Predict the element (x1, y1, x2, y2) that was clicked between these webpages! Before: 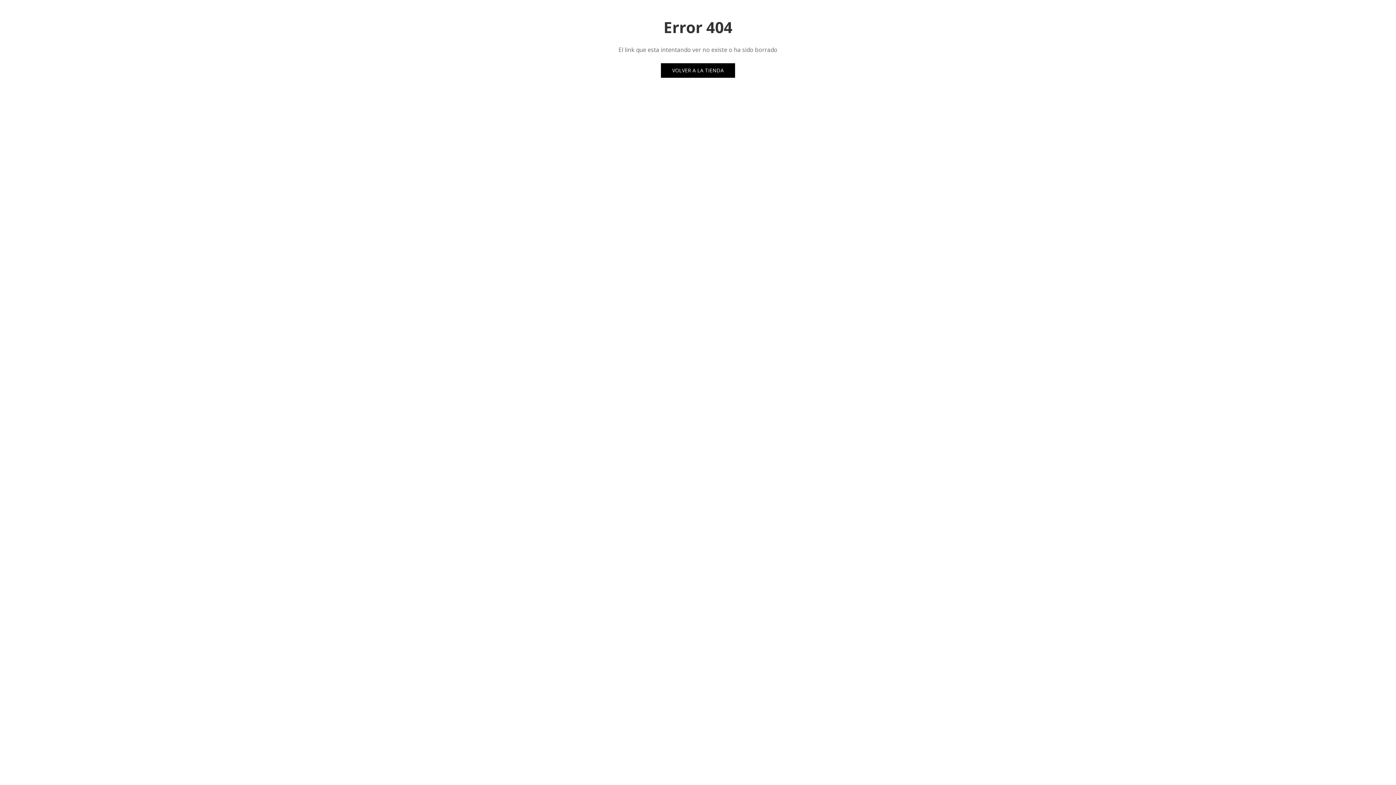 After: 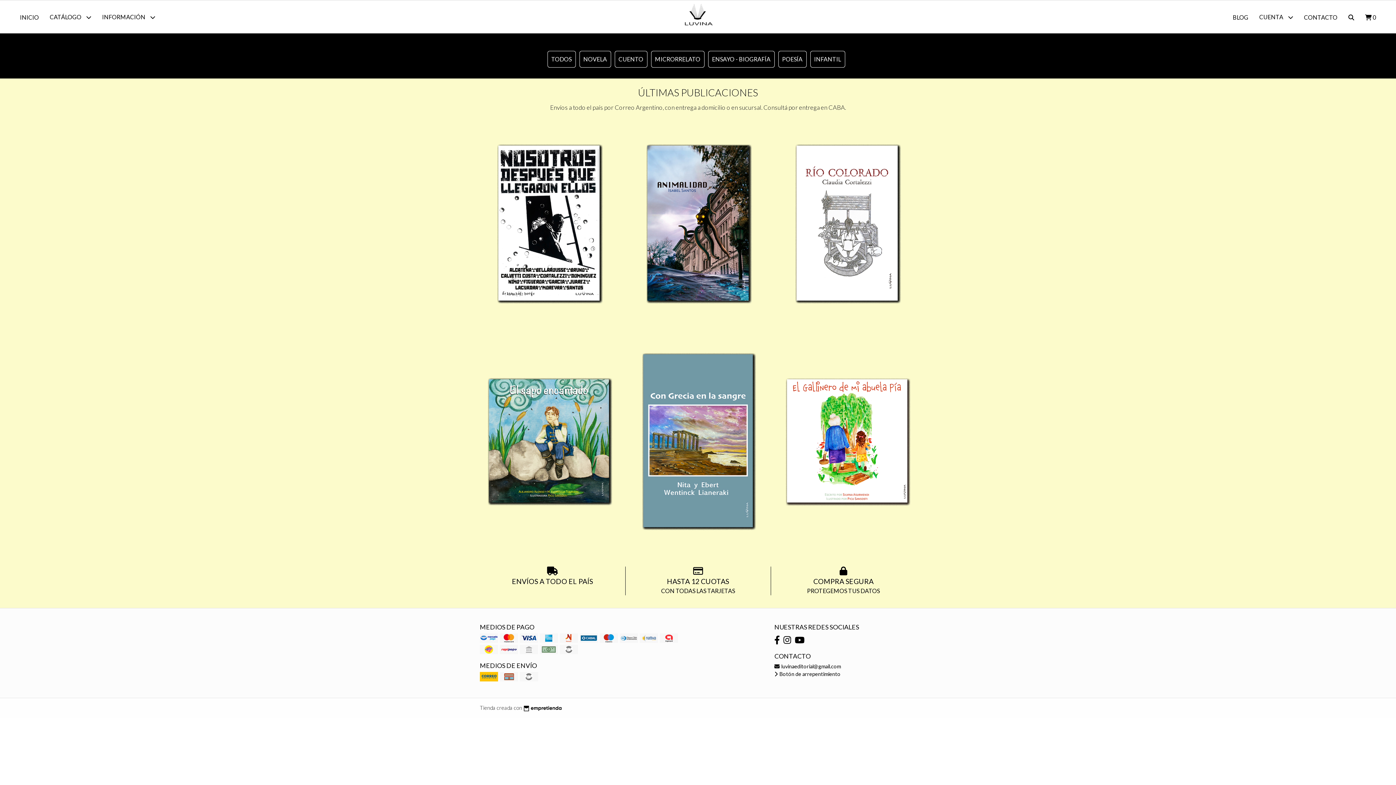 Action: label: VOLVER A LA TIENDA bbox: (661, 63, 735, 77)